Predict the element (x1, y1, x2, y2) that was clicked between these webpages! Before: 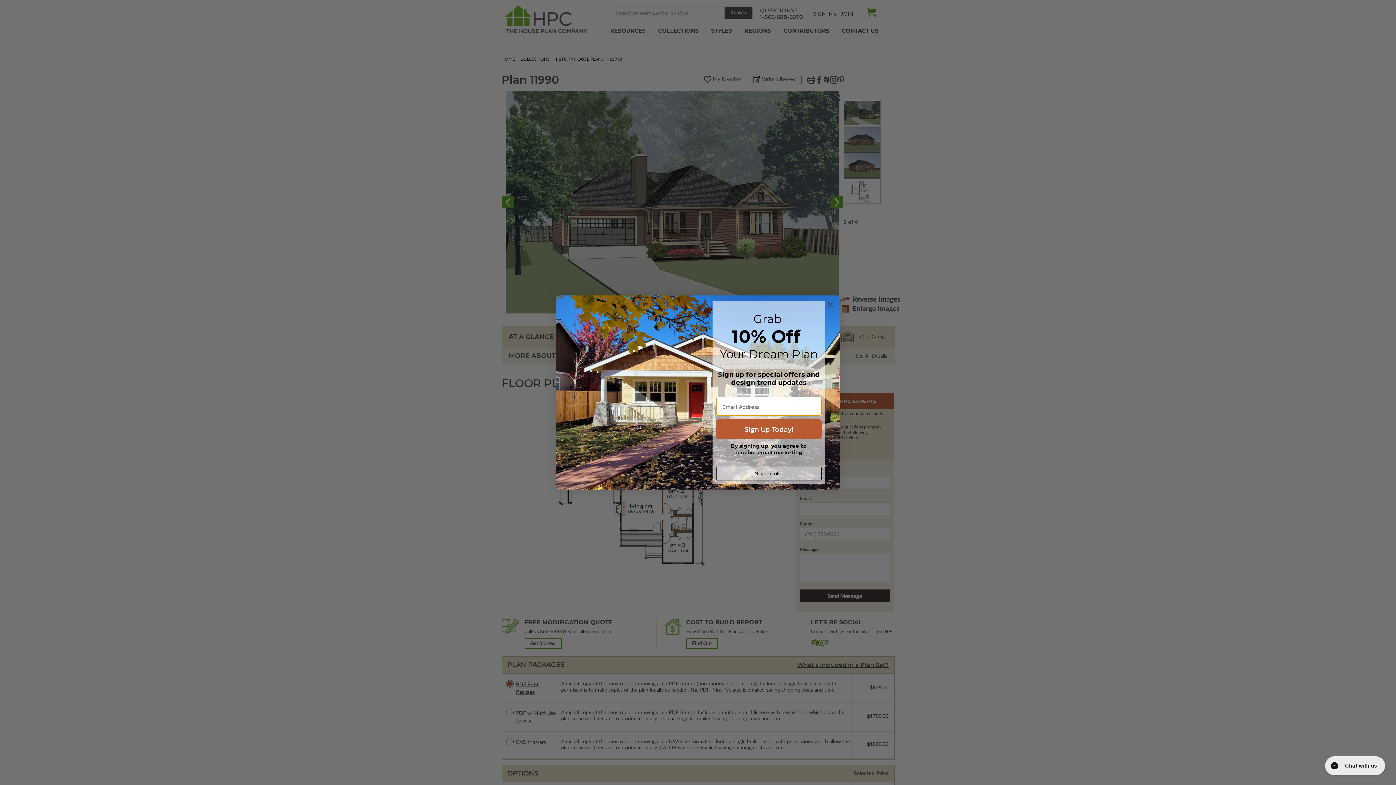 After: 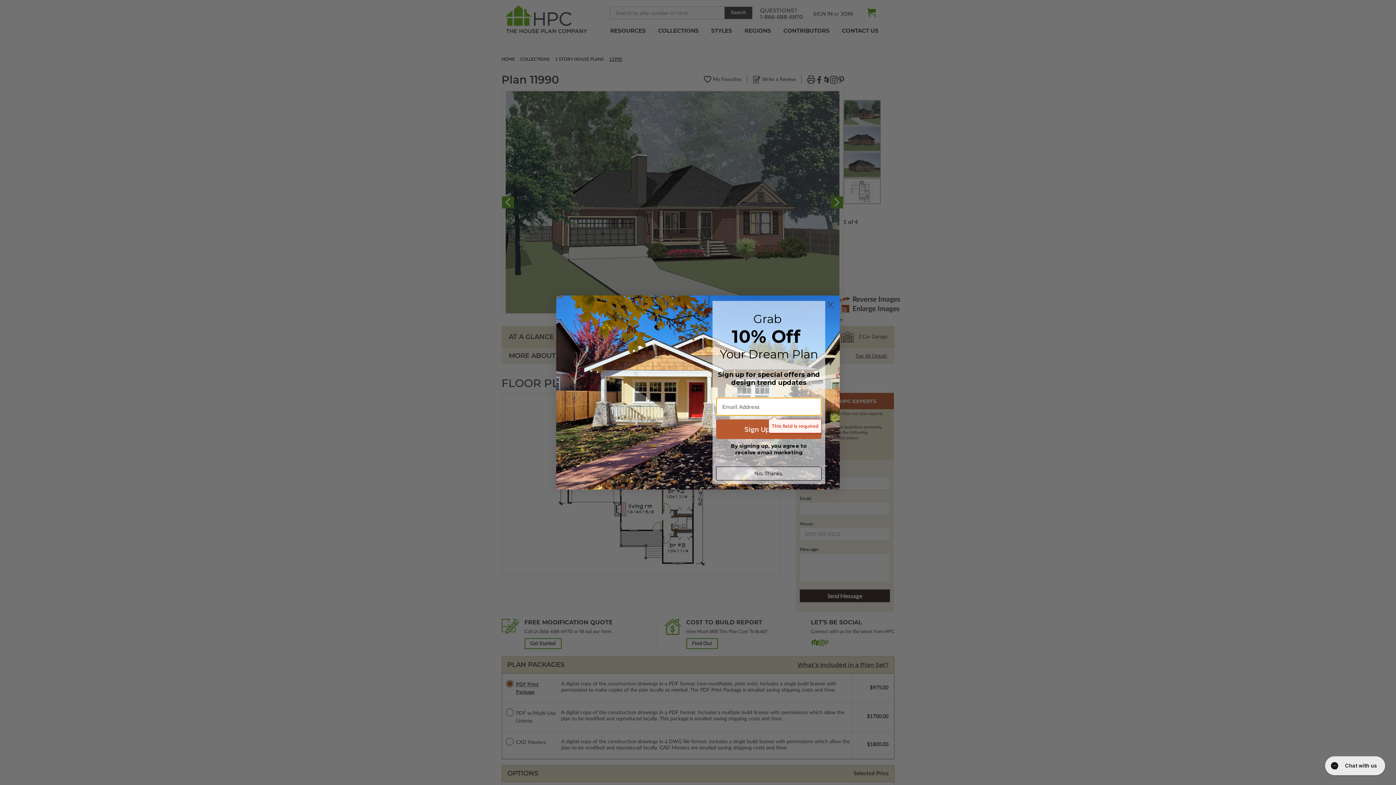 Action: bbox: (716, 419, 821, 439) label: Sign Up Today!